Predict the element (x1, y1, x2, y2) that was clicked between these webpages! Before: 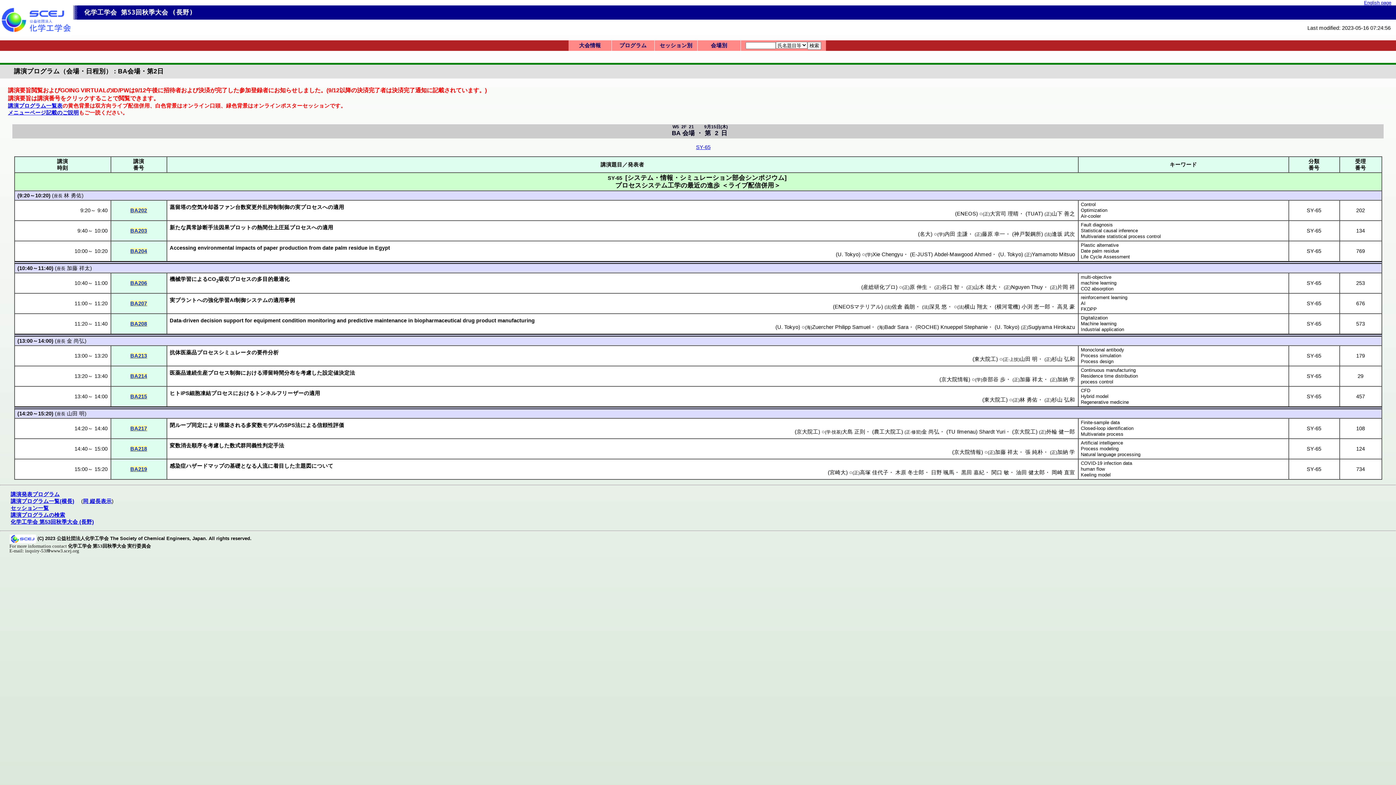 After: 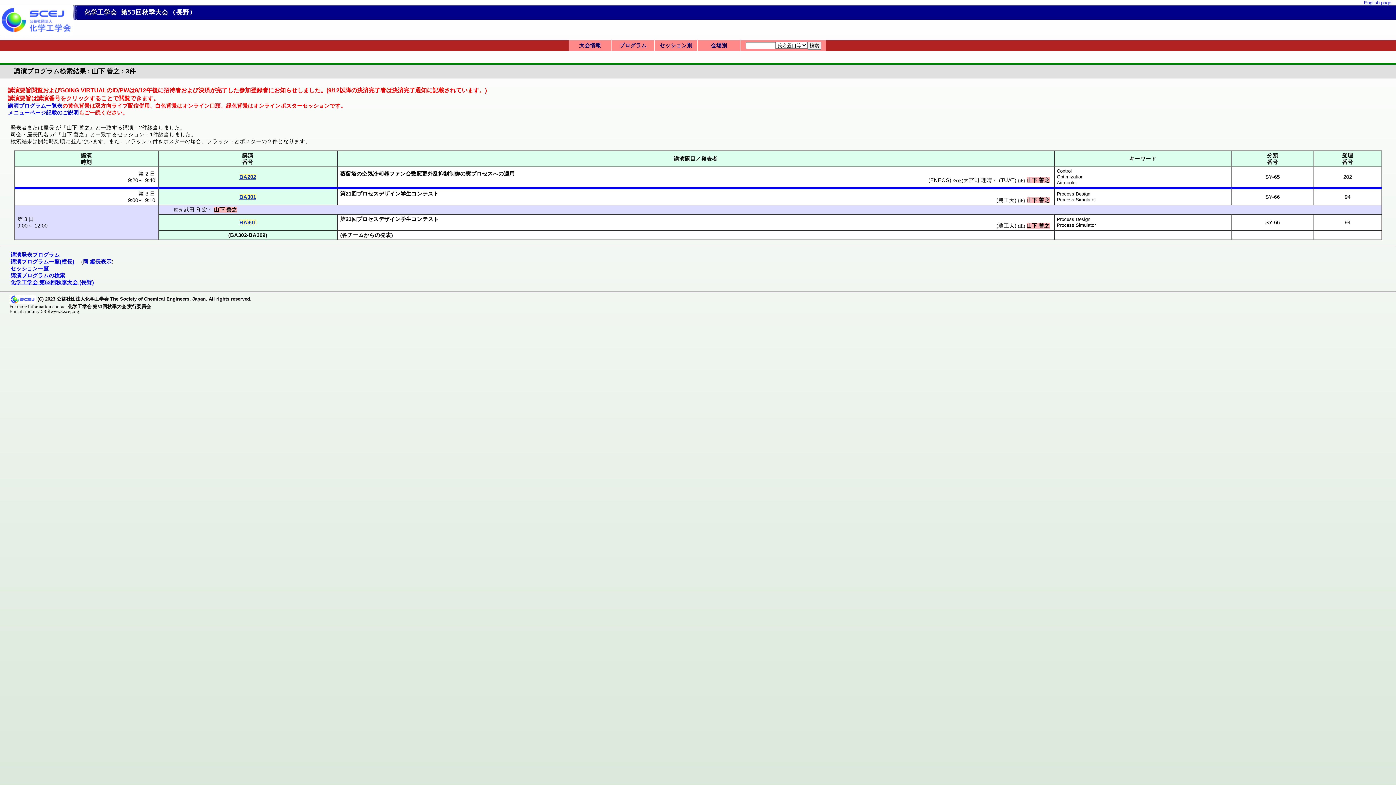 Action: bbox: (1052, 210, 1075, 216) label: 山下 善之